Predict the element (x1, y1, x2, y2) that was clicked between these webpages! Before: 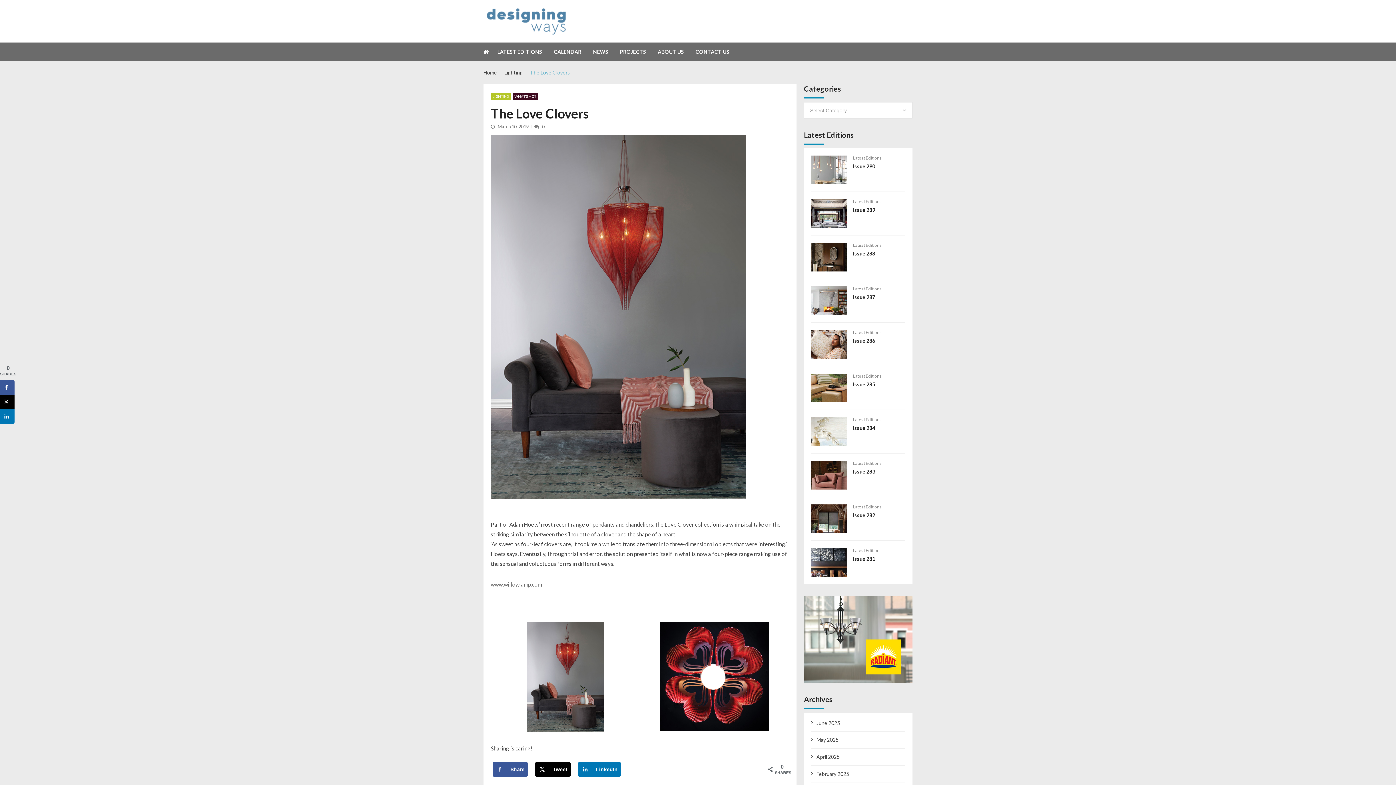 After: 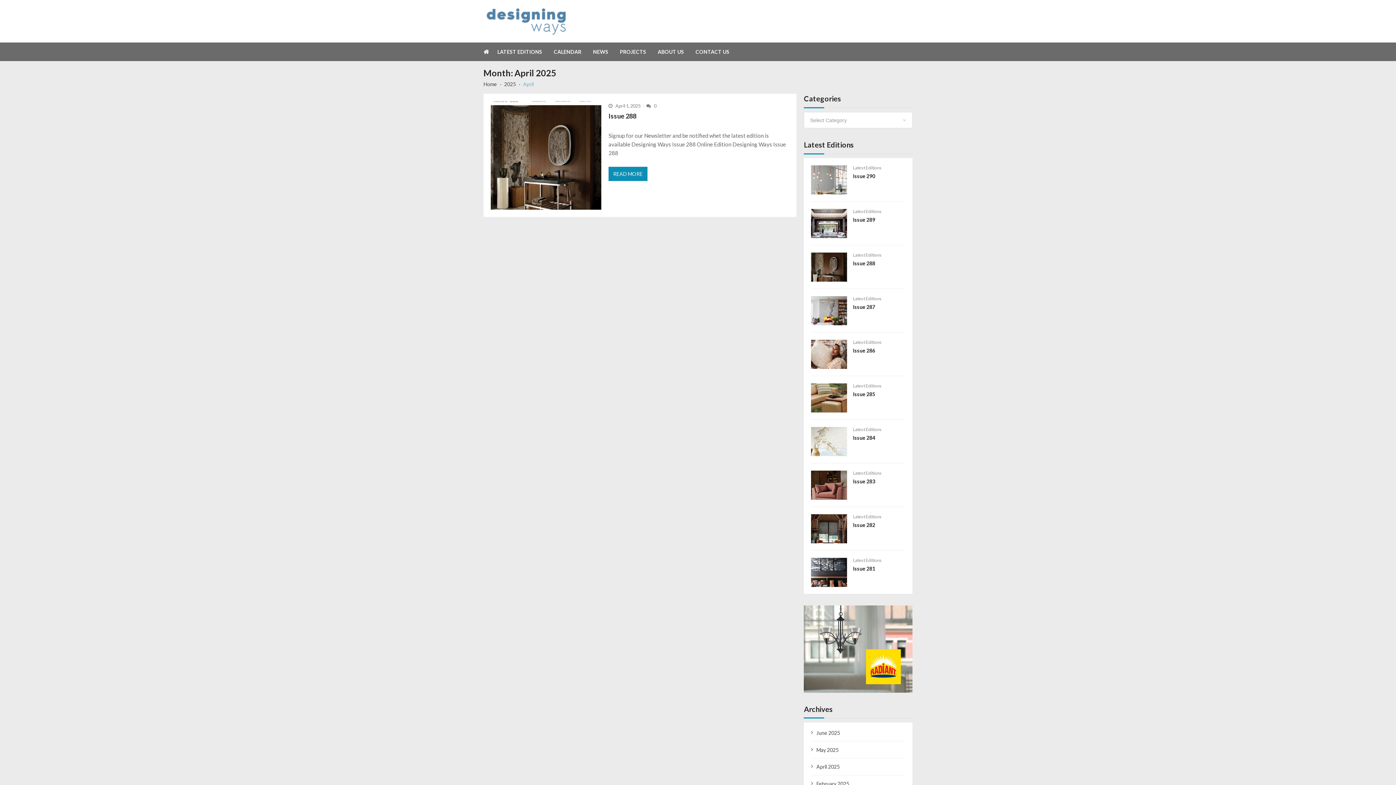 Action: bbox: (816, 754, 839, 760) label: April 2025